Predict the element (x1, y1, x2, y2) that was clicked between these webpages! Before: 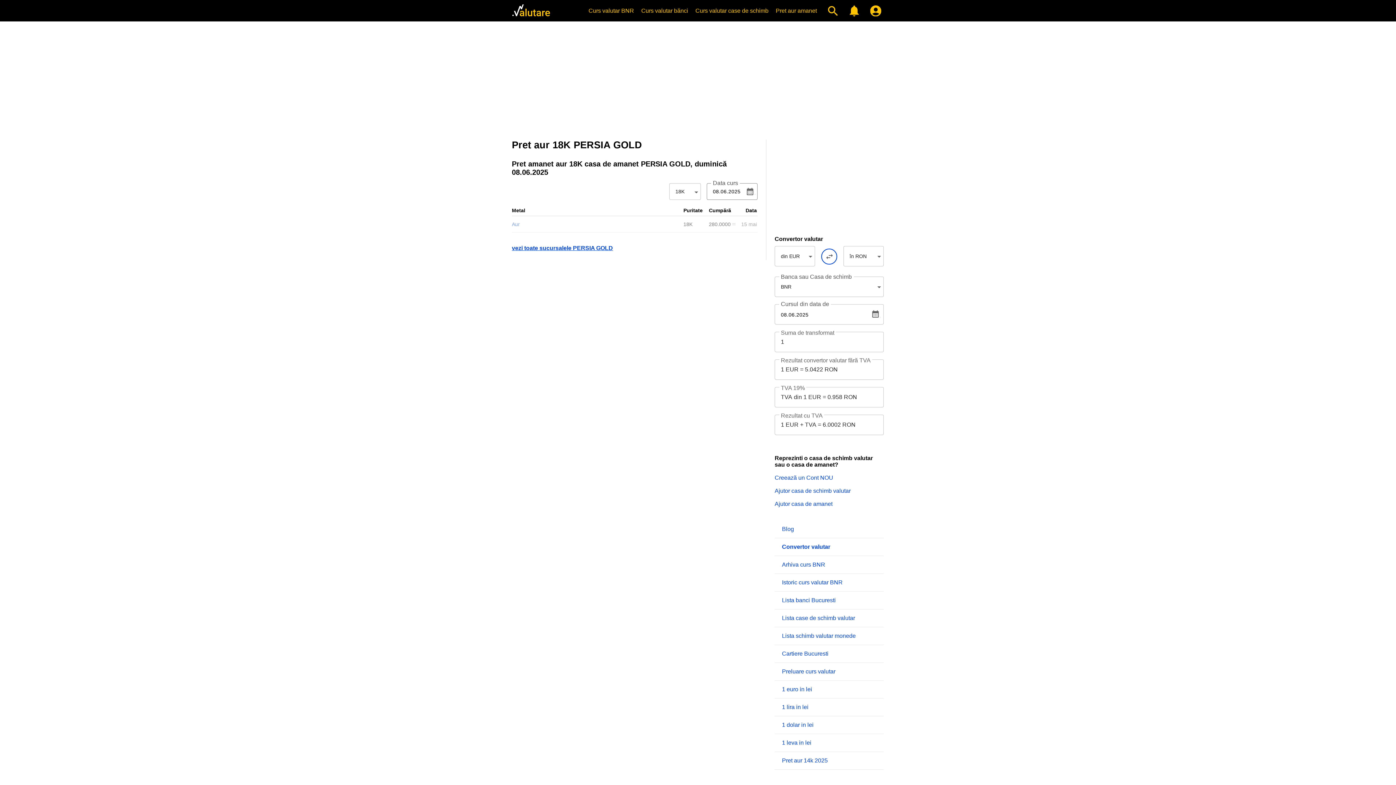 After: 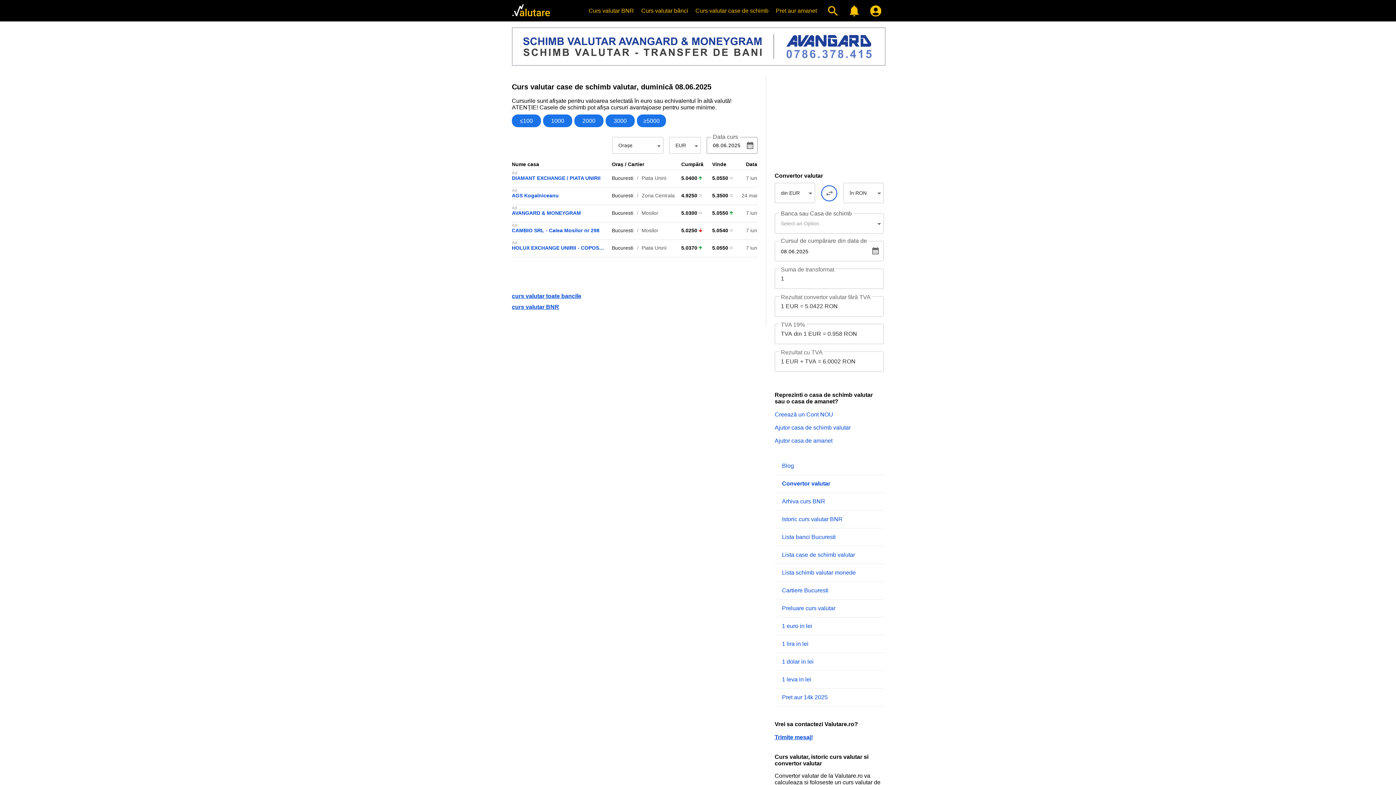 Action: label: Lista case de schimb valutar bbox: (782, 615, 876, 621)